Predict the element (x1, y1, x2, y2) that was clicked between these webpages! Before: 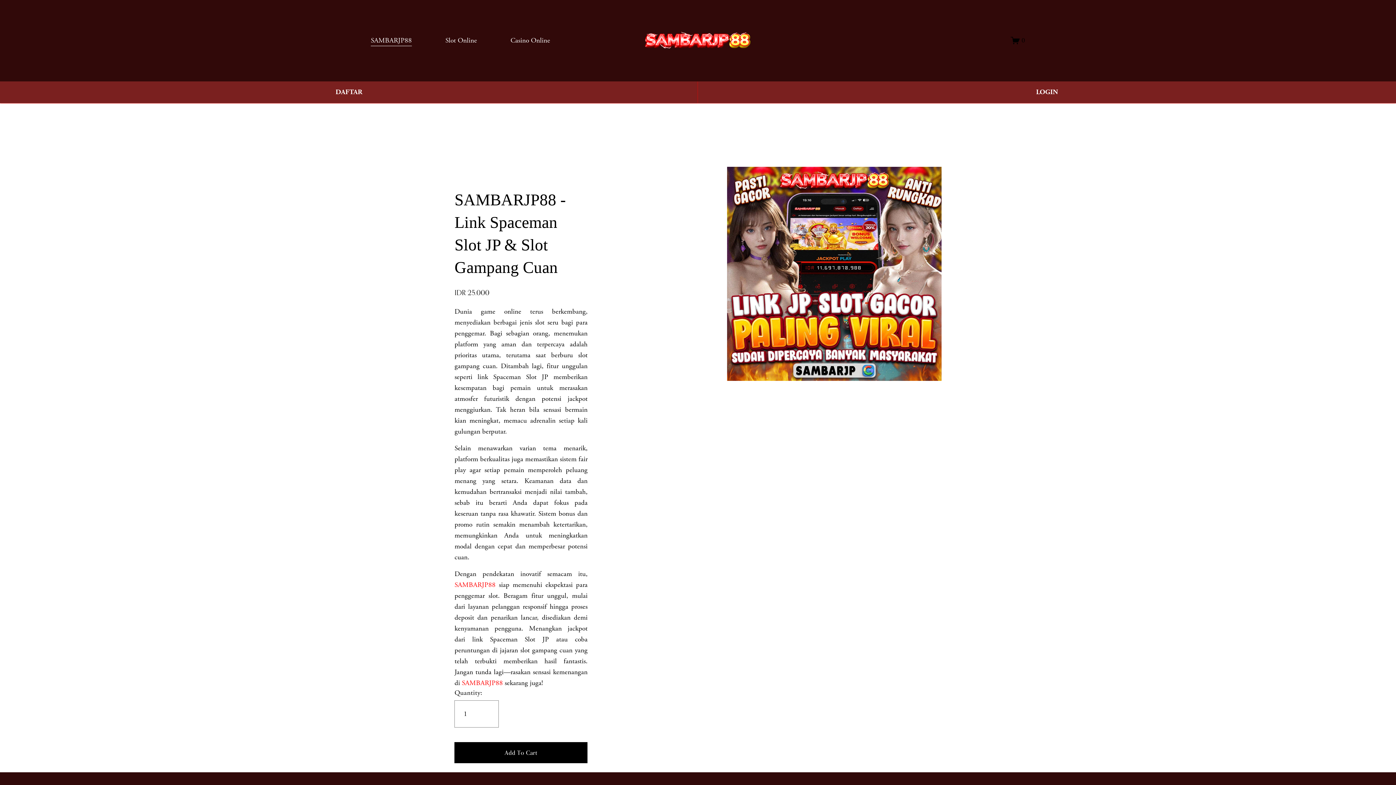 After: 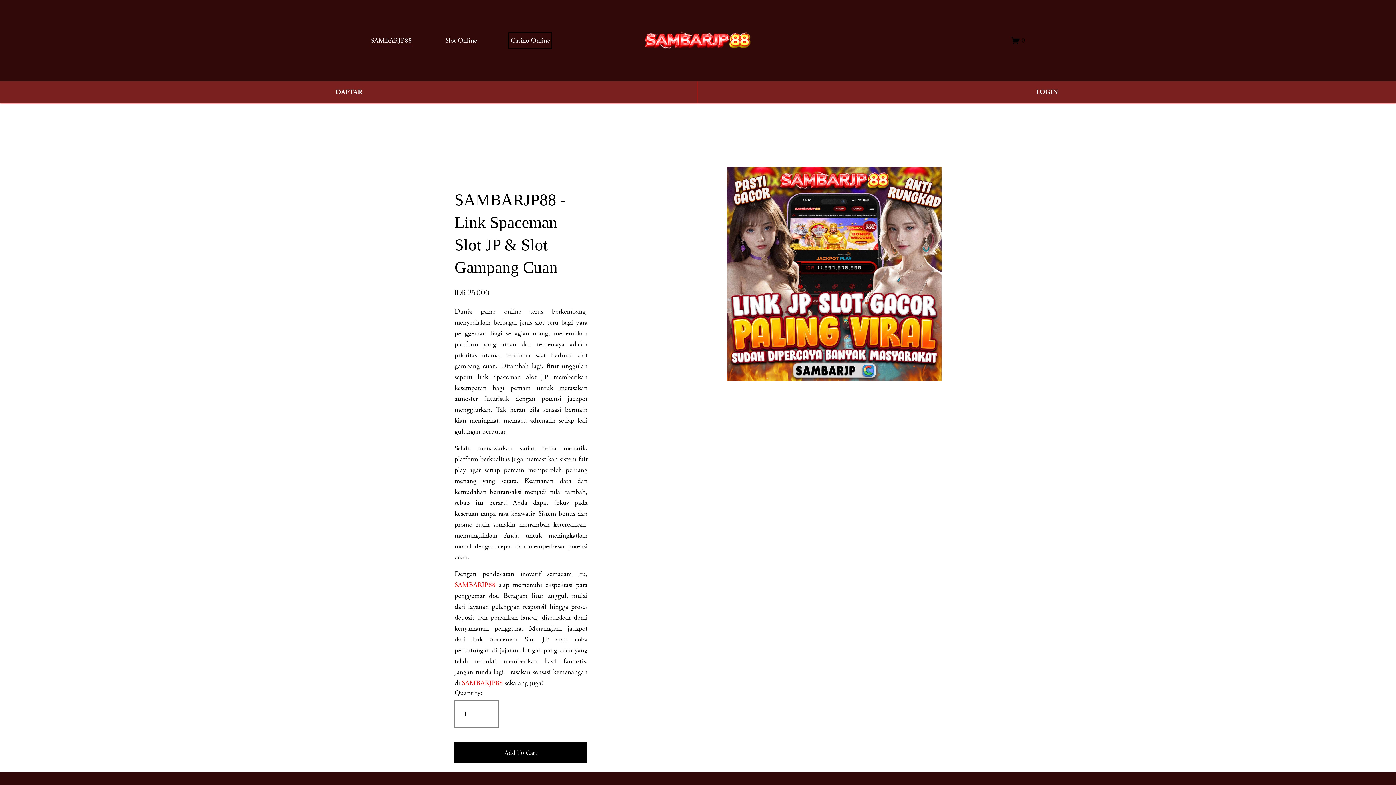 Action: label: Casino Online bbox: (510, 34, 550, 46)